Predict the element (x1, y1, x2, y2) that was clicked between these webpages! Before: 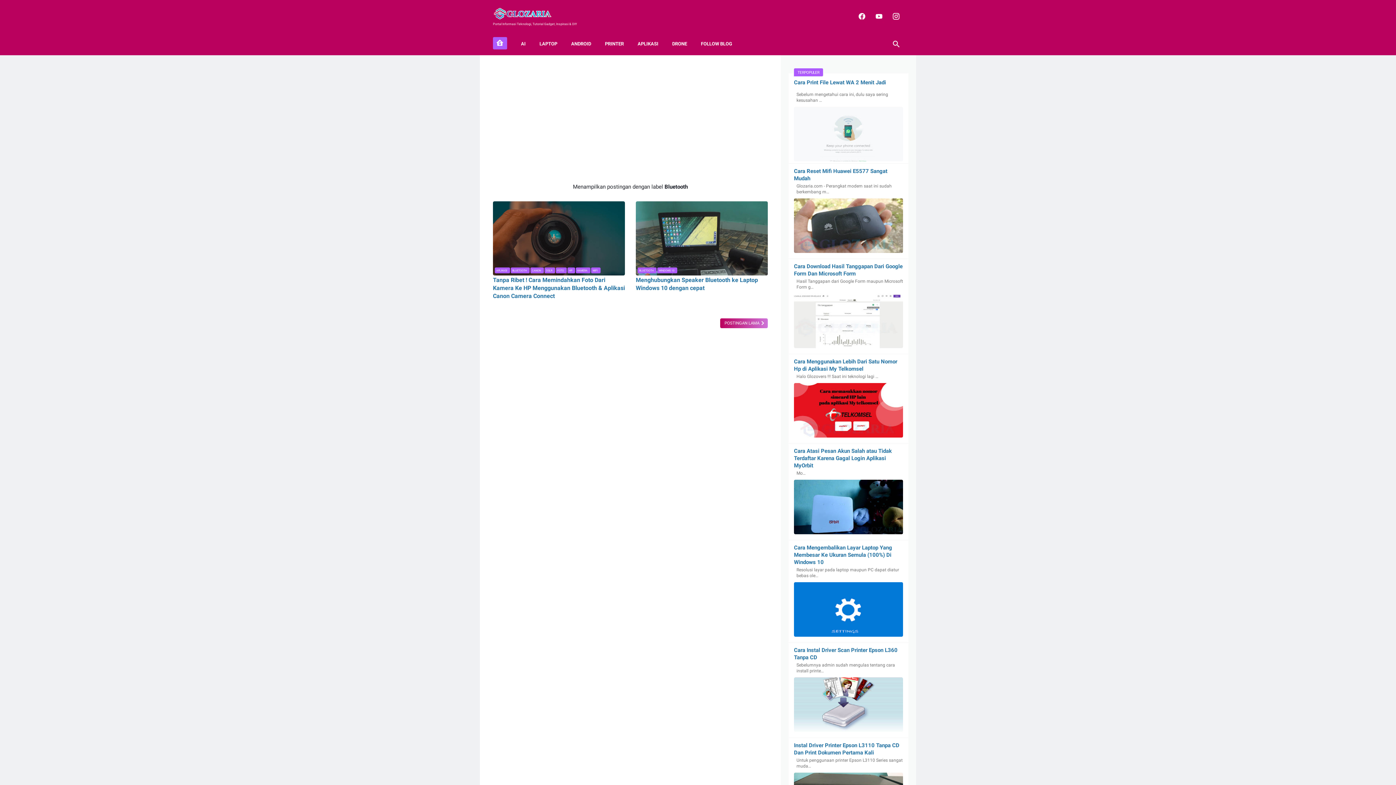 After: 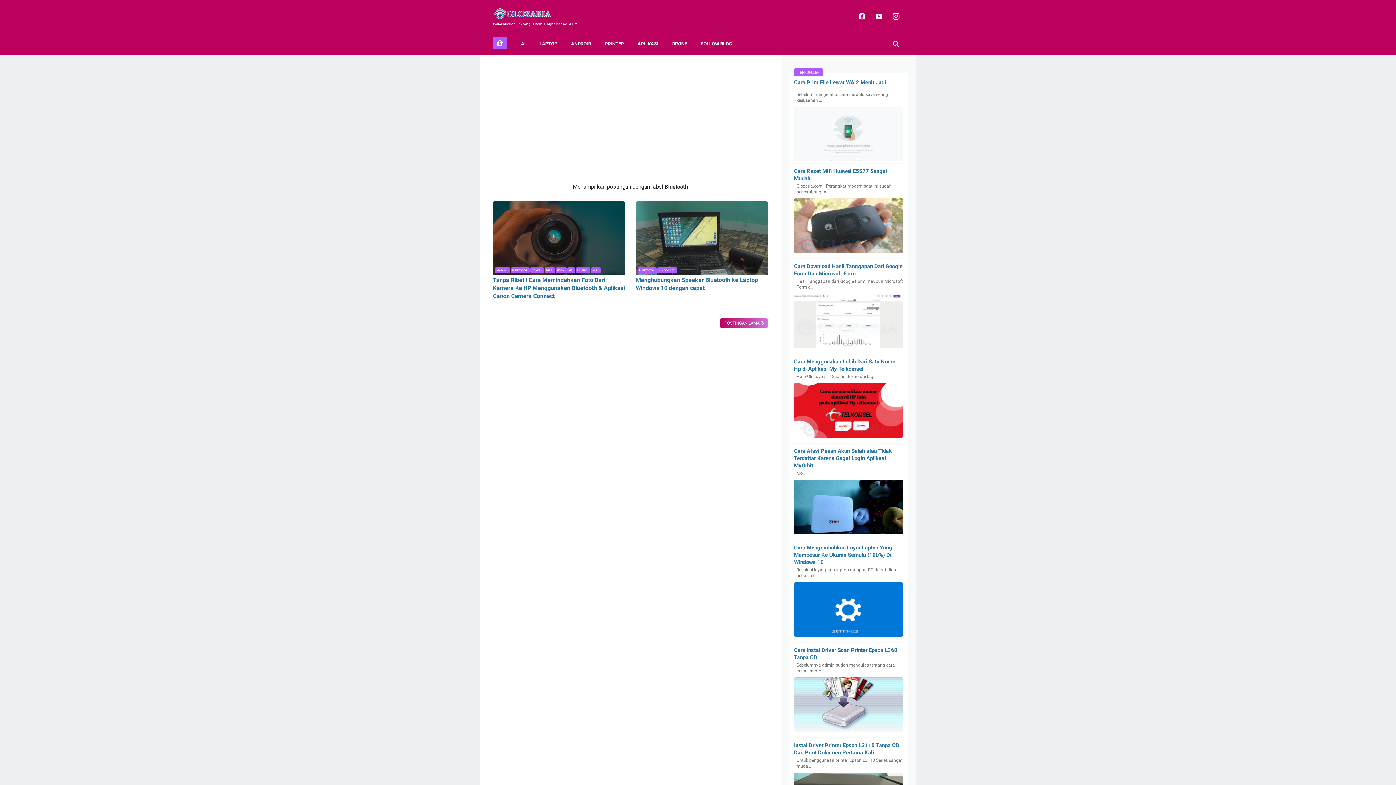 Action: bbox: (510, 267, 529, 273) label: BLUETOOTH